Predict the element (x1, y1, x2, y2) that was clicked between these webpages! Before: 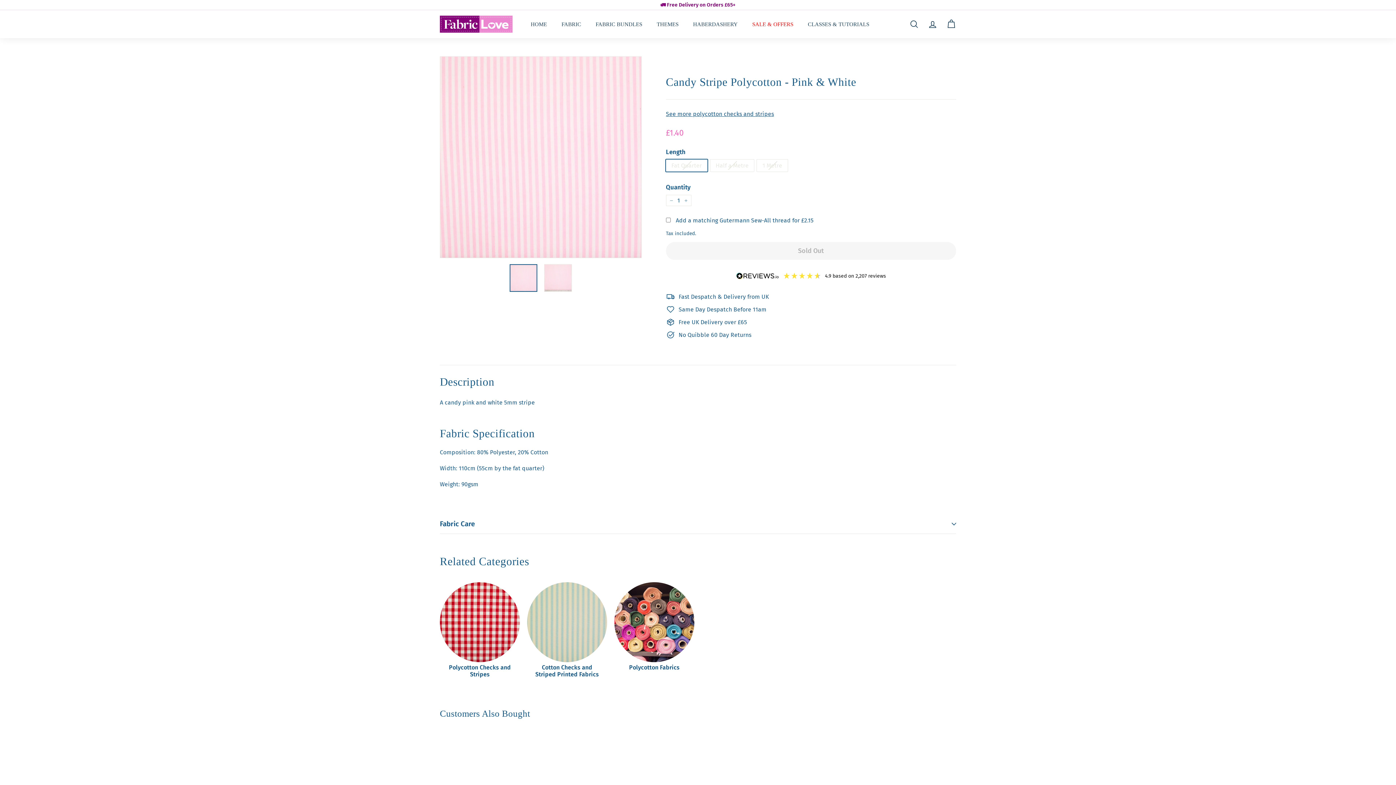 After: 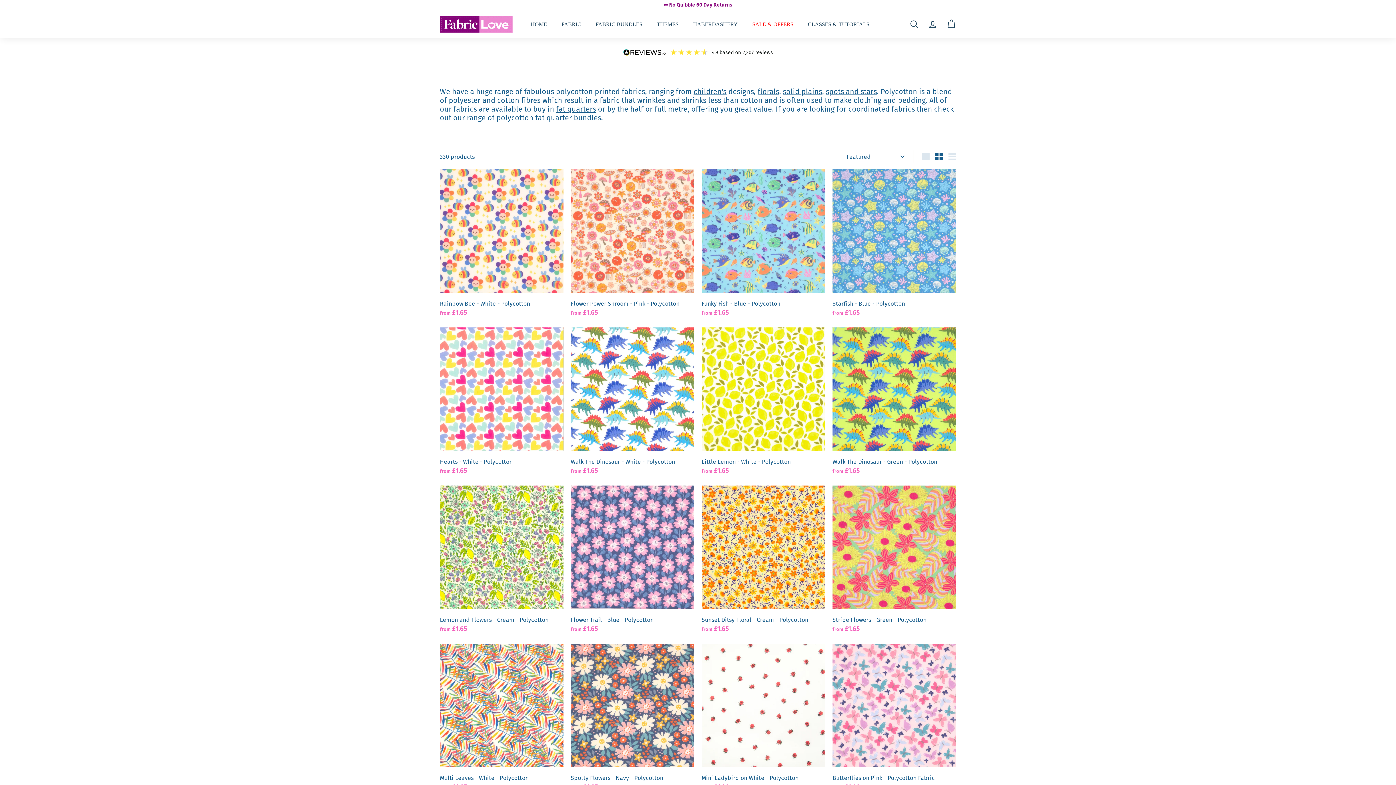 Action: bbox: (614, 582, 694, 678) label: Polycotton Fabrics